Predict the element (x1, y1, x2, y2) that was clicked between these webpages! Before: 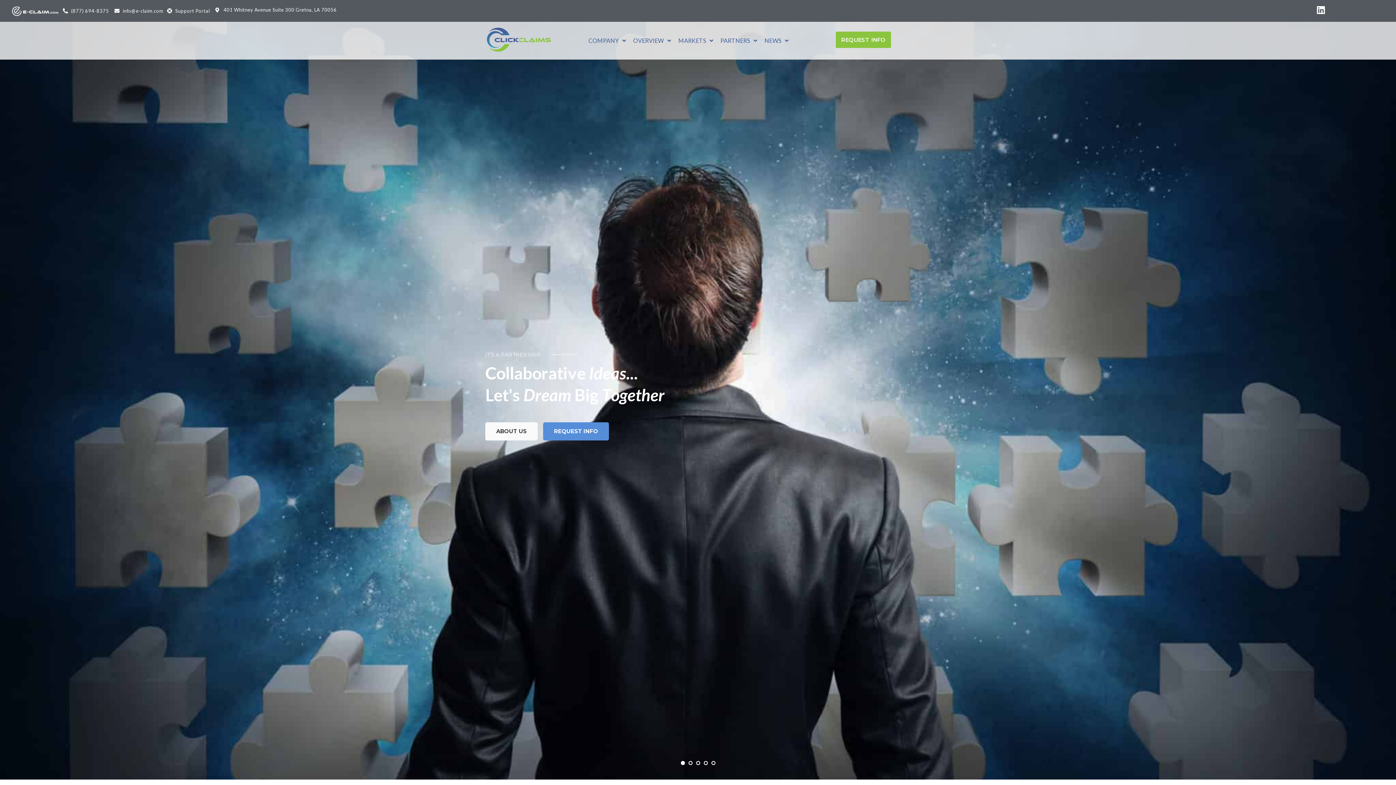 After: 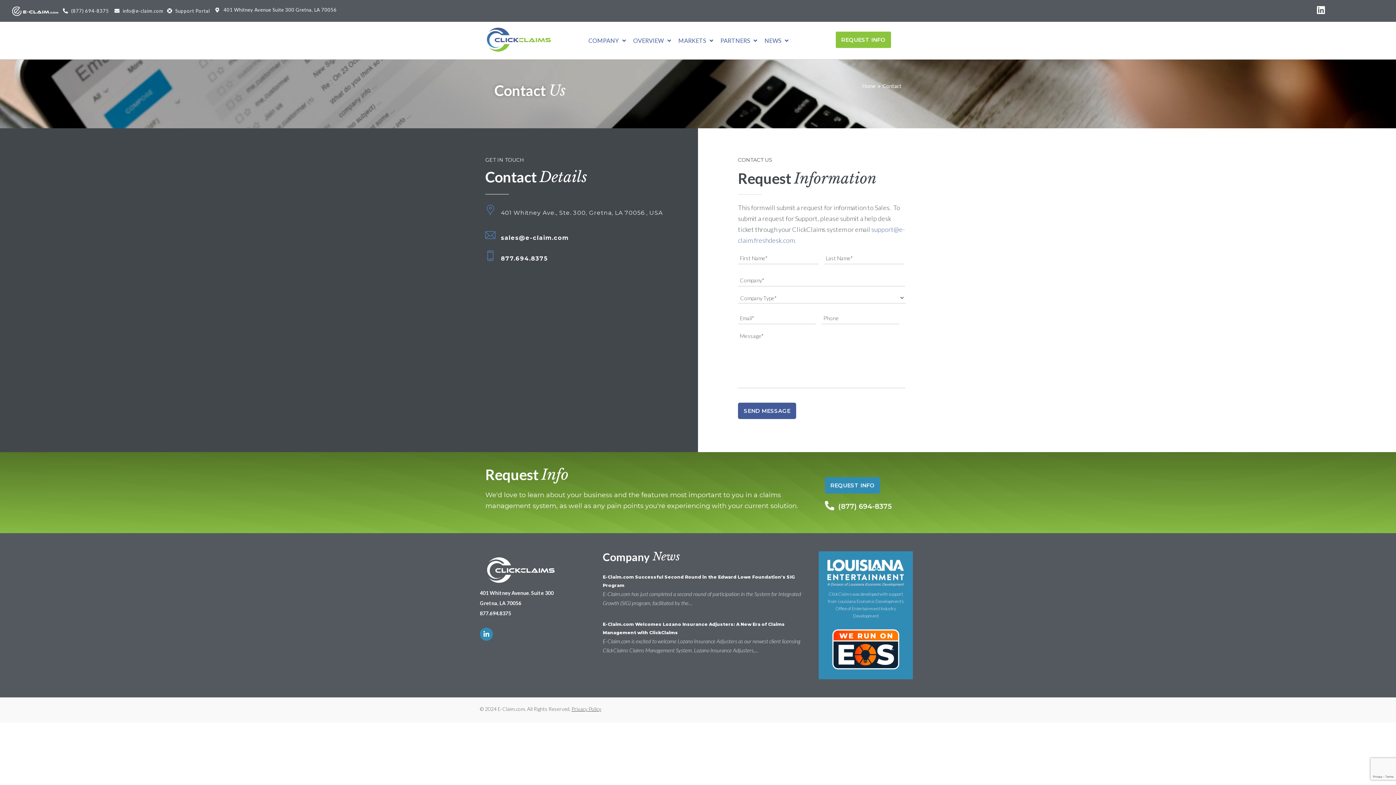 Action: label: REQUEST INFO bbox: (835, 31, 891, 47)